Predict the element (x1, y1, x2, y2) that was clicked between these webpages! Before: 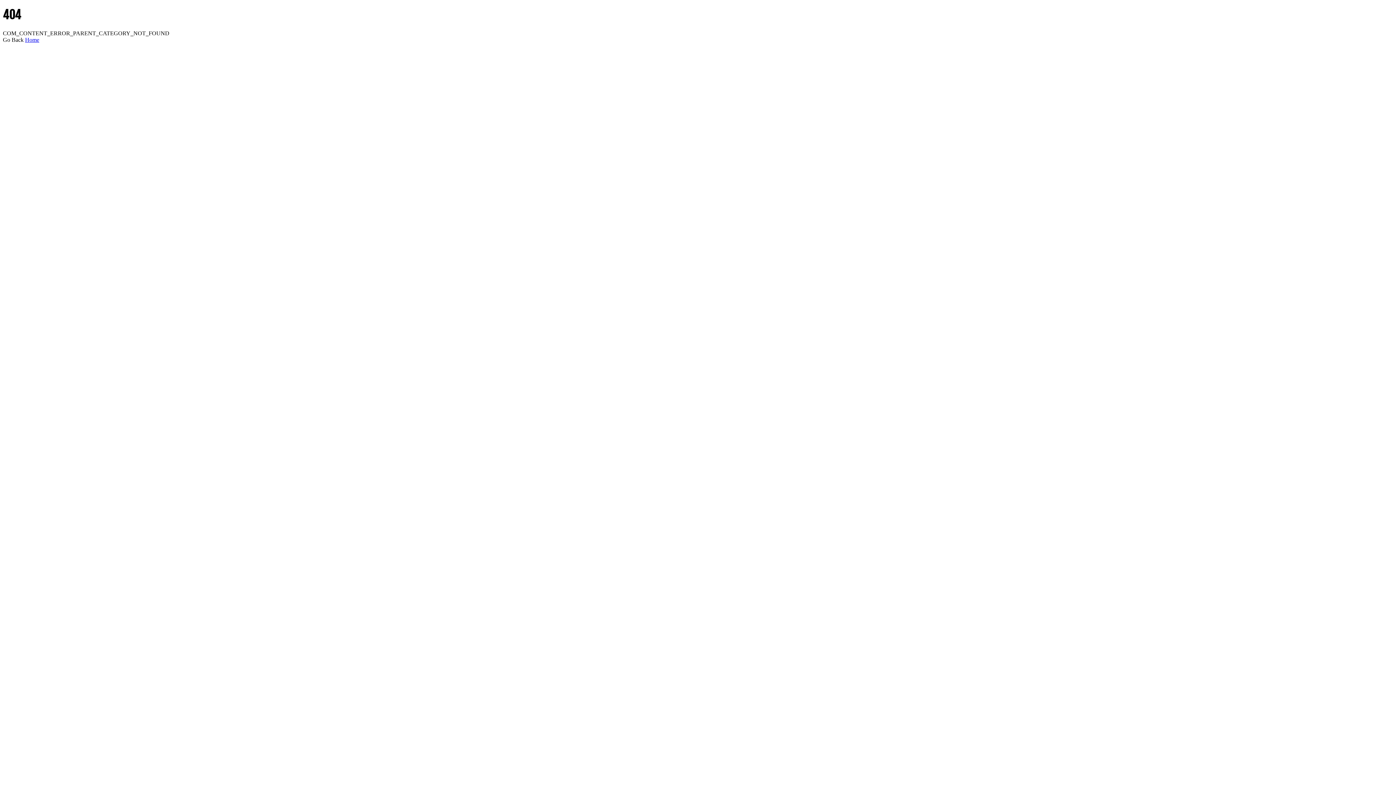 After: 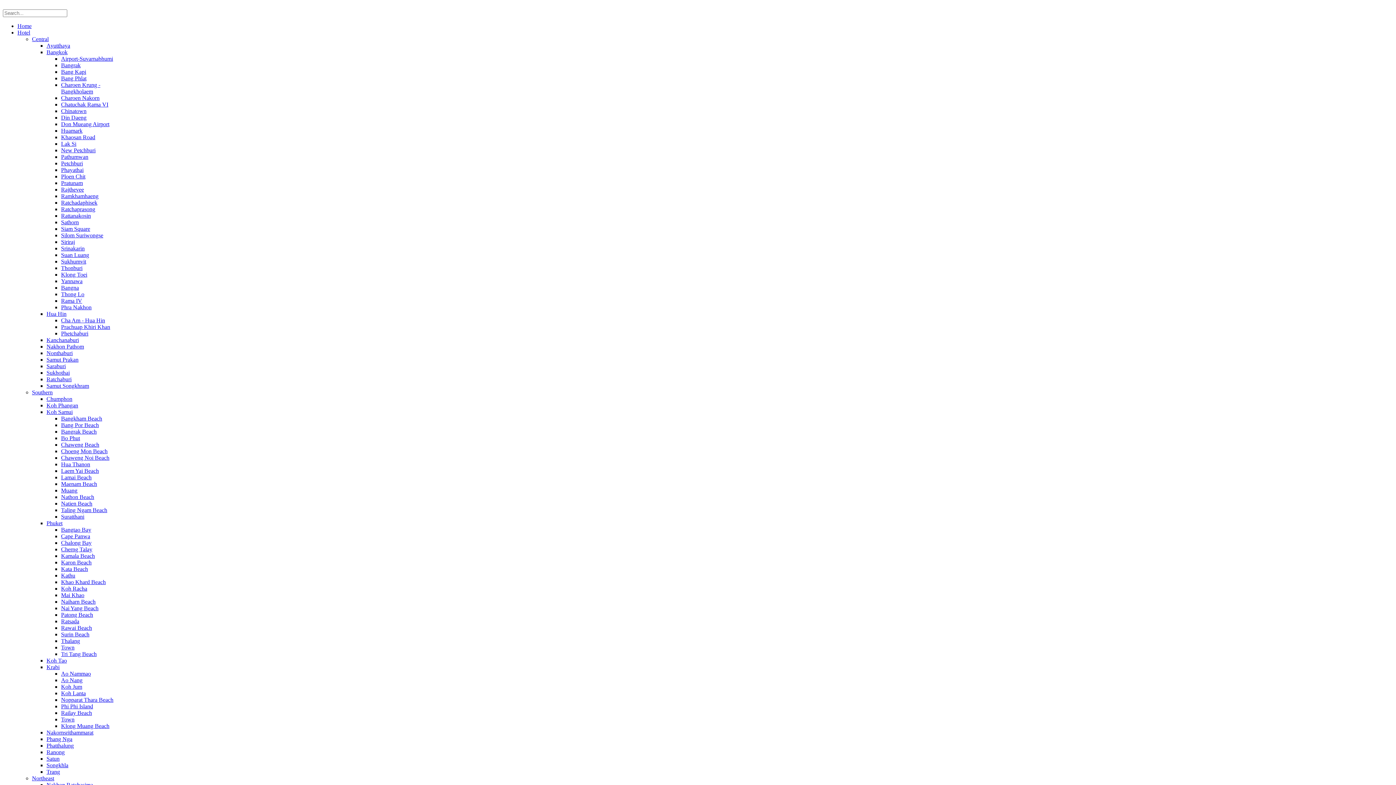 Action: bbox: (25, 36, 39, 42) label: Home